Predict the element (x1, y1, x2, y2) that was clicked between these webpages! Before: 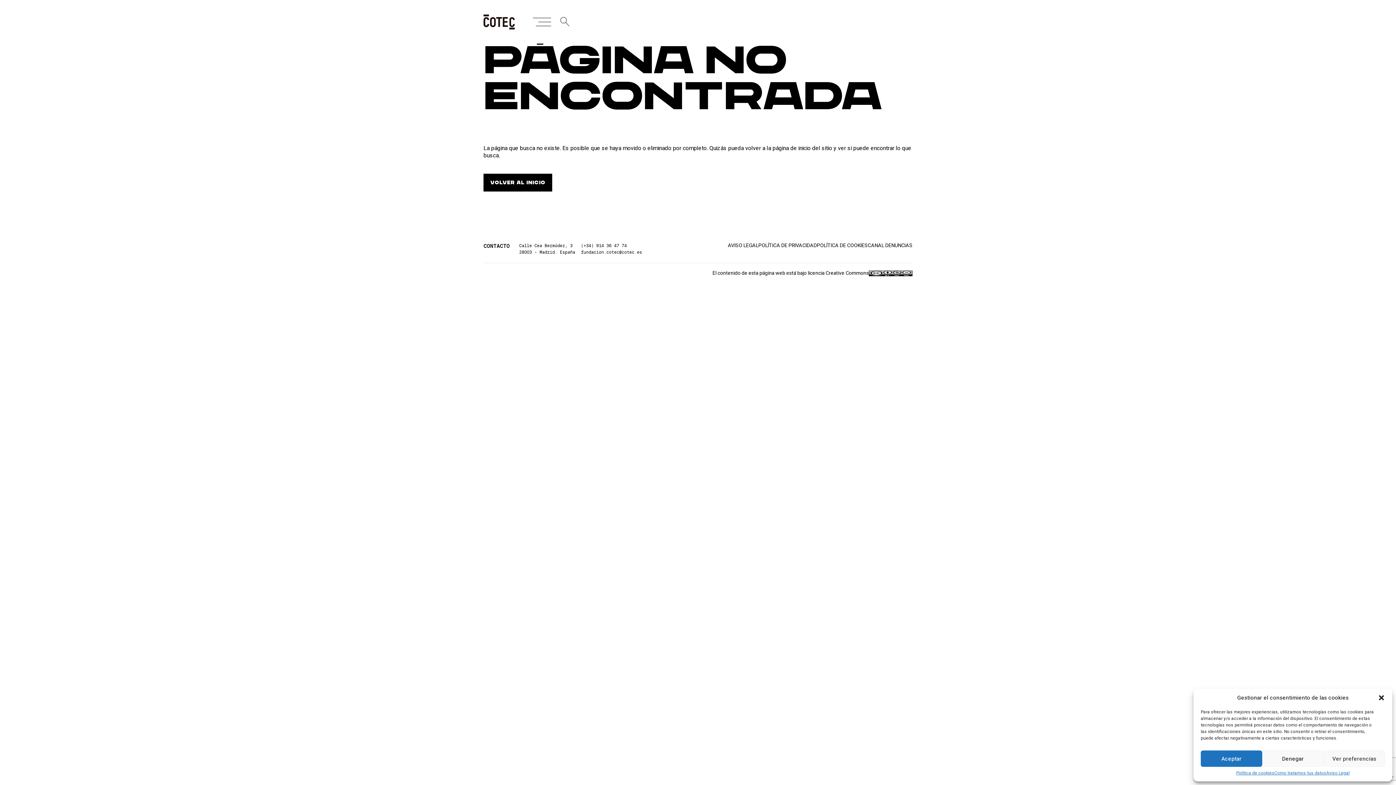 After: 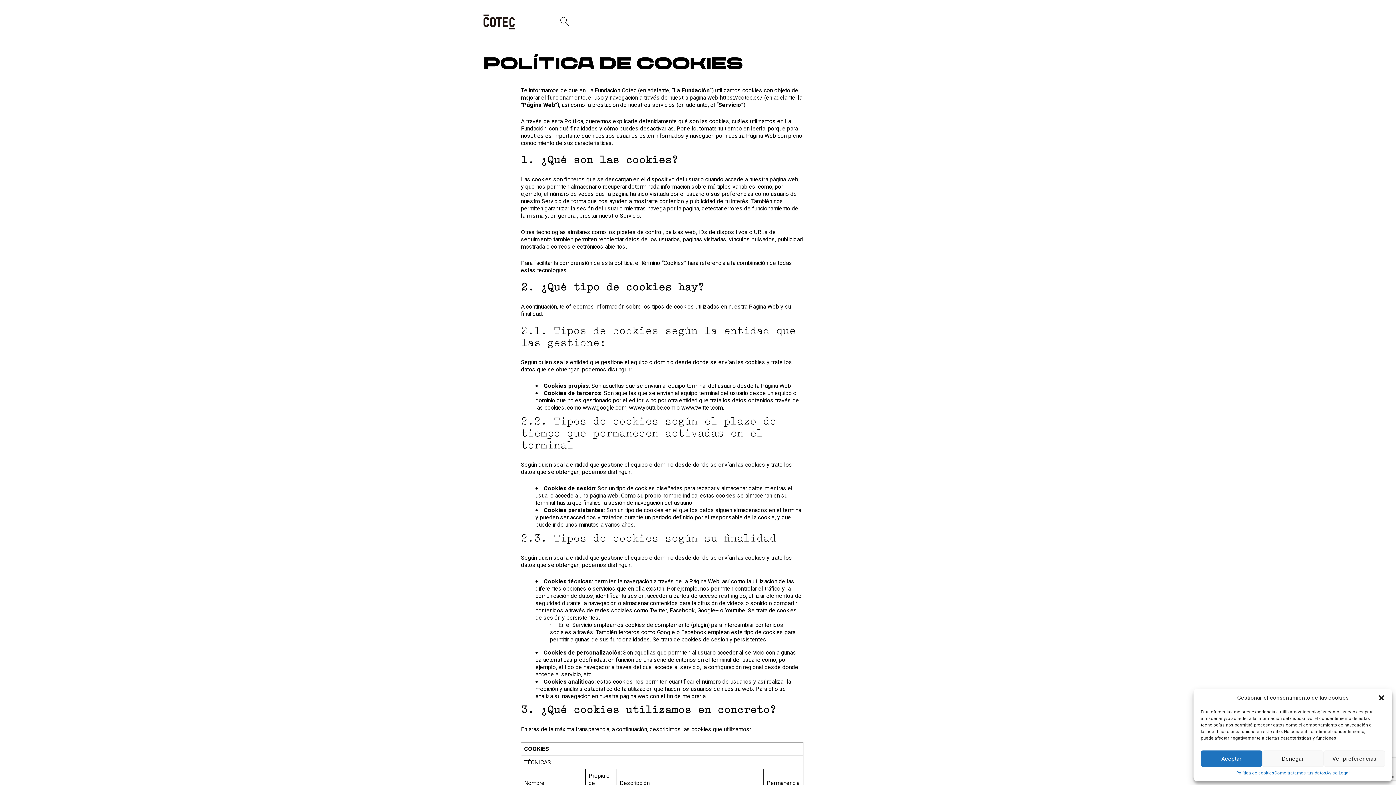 Action: bbox: (1236, 770, 1274, 776) label: Política de cookies